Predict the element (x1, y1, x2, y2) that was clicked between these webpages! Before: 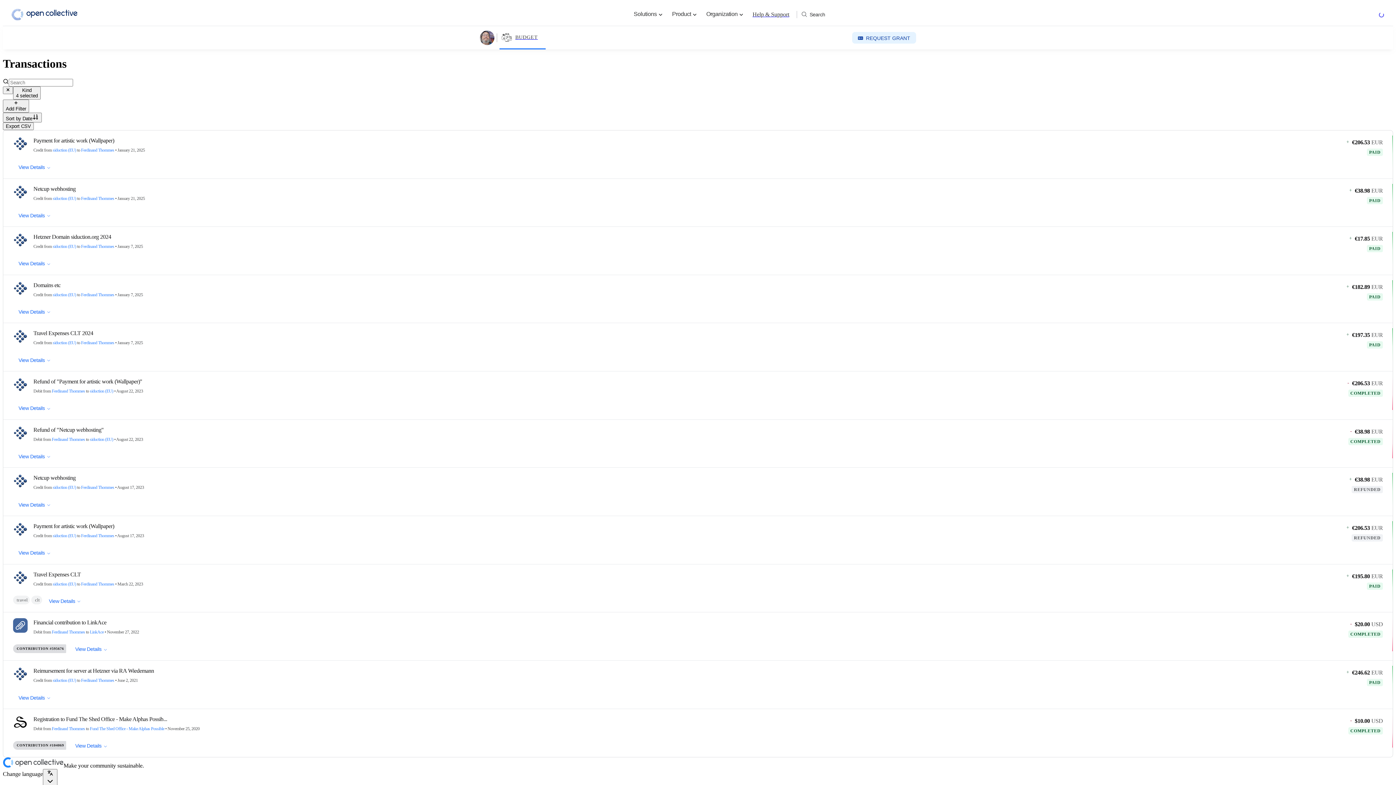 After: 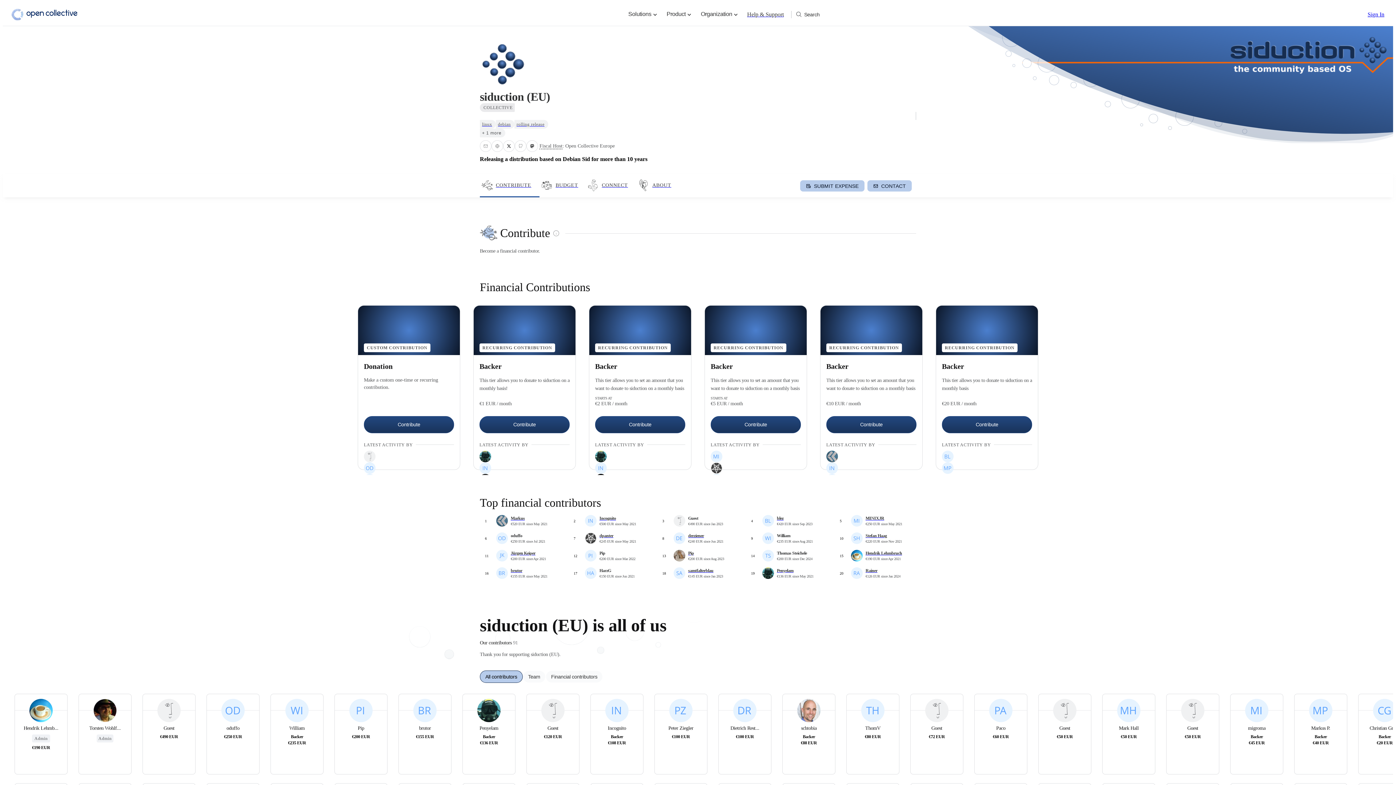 Action: bbox: (13, 281, 27, 295)